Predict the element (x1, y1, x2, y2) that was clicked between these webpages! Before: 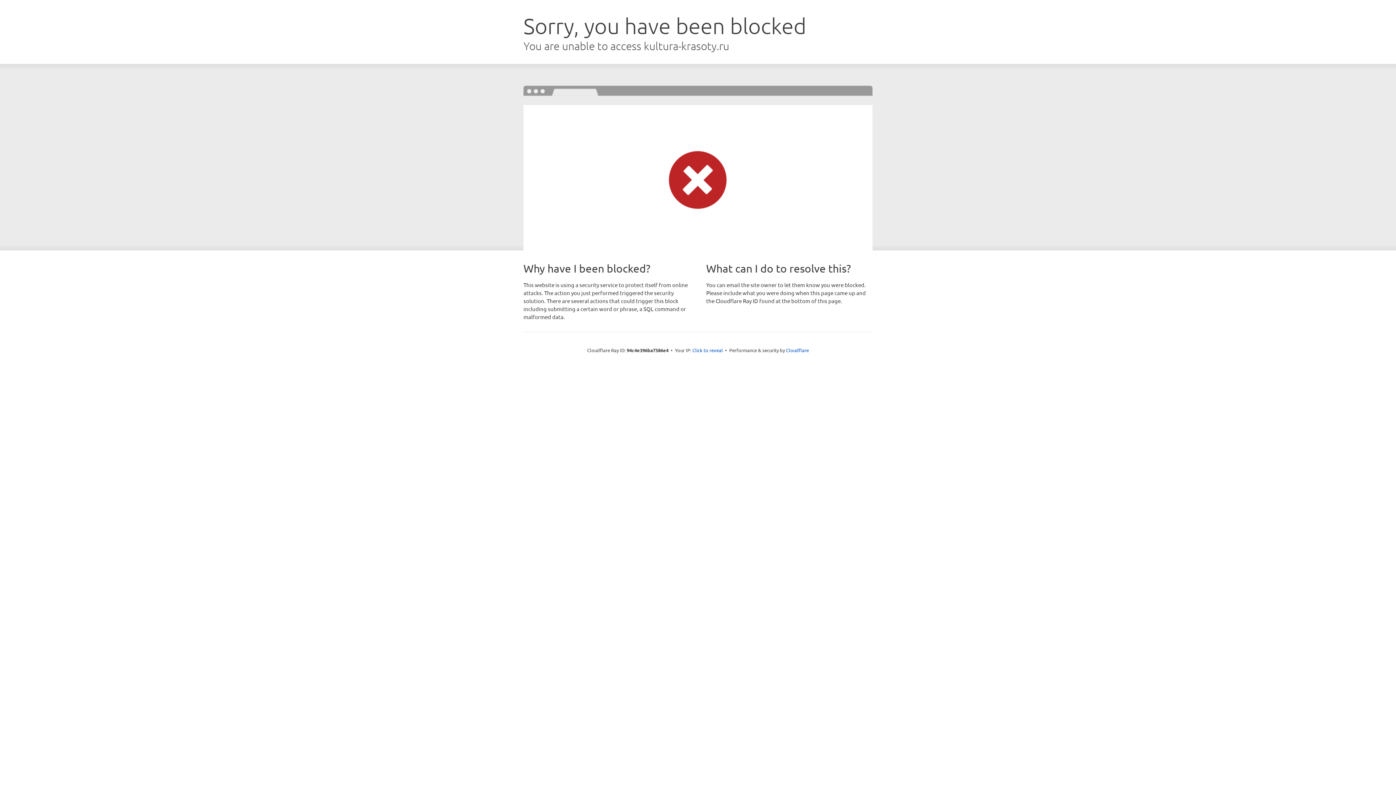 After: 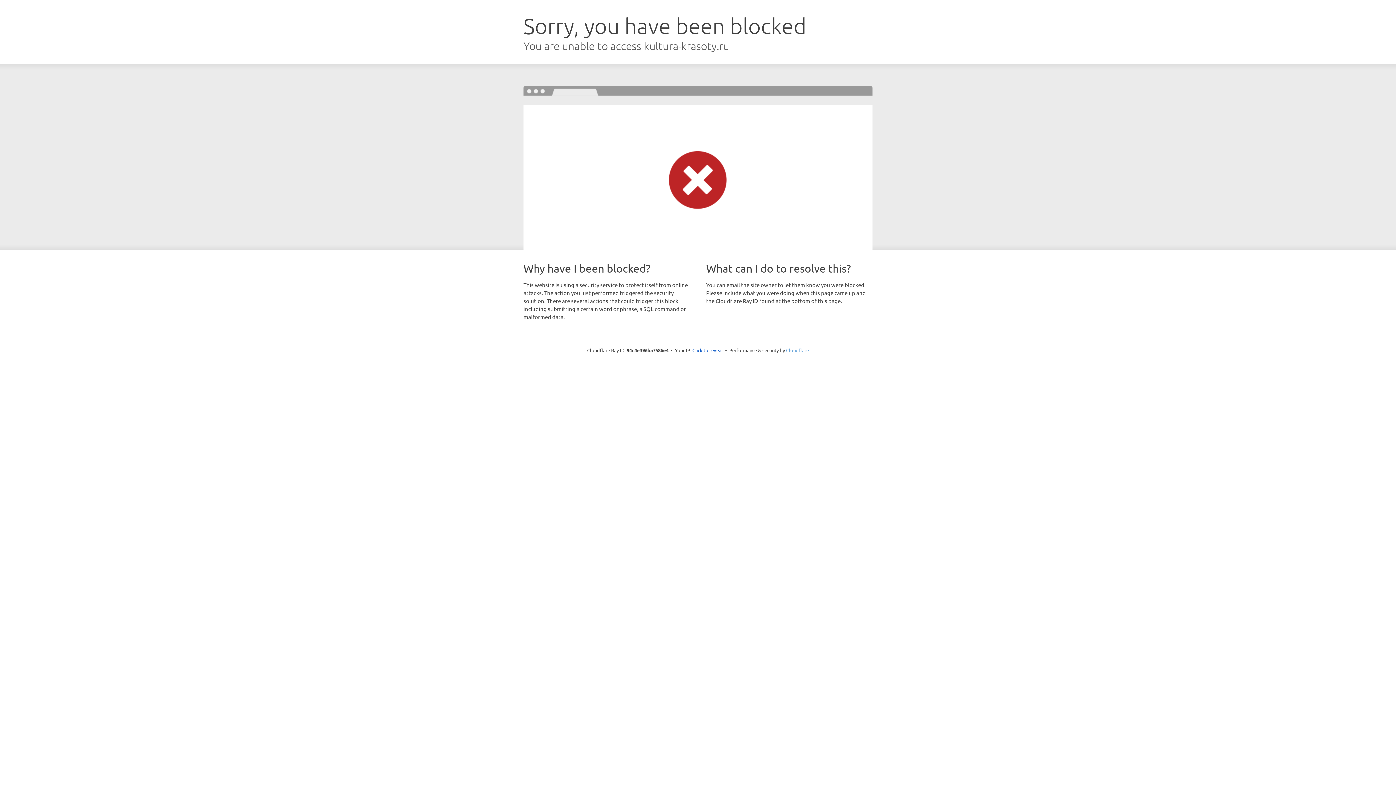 Action: bbox: (786, 347, 809, 353) label: Cloudflare